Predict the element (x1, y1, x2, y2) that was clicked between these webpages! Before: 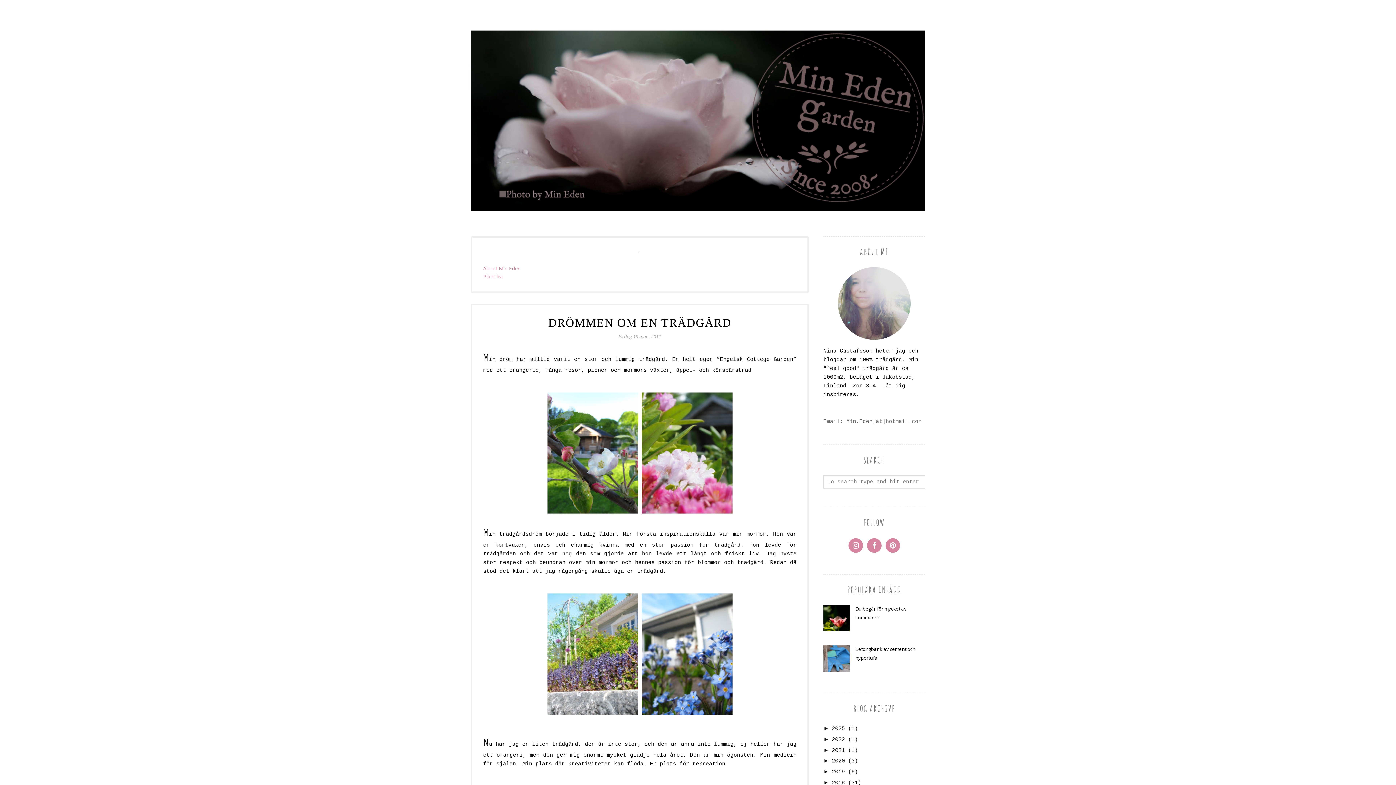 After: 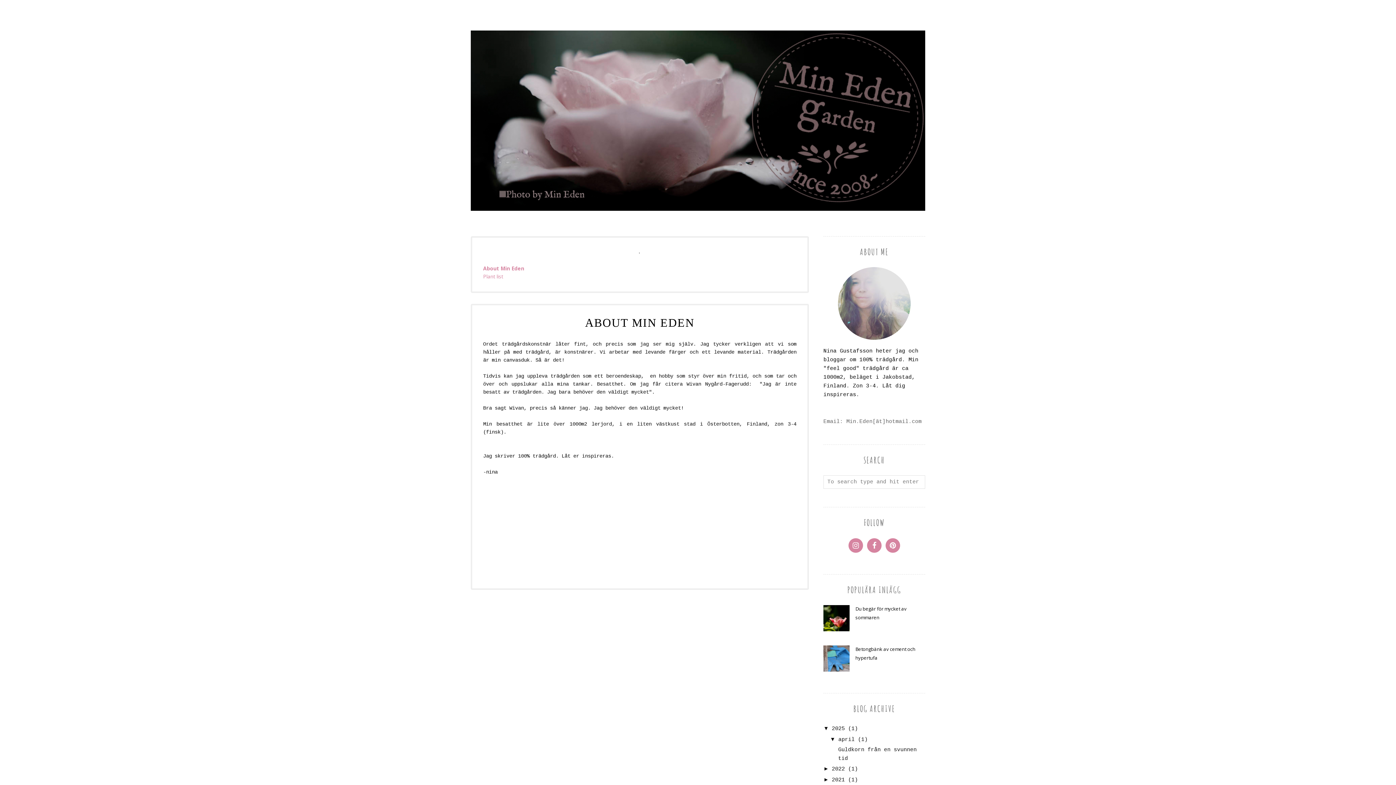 Action: bbox: (823, 267, 925, 340)